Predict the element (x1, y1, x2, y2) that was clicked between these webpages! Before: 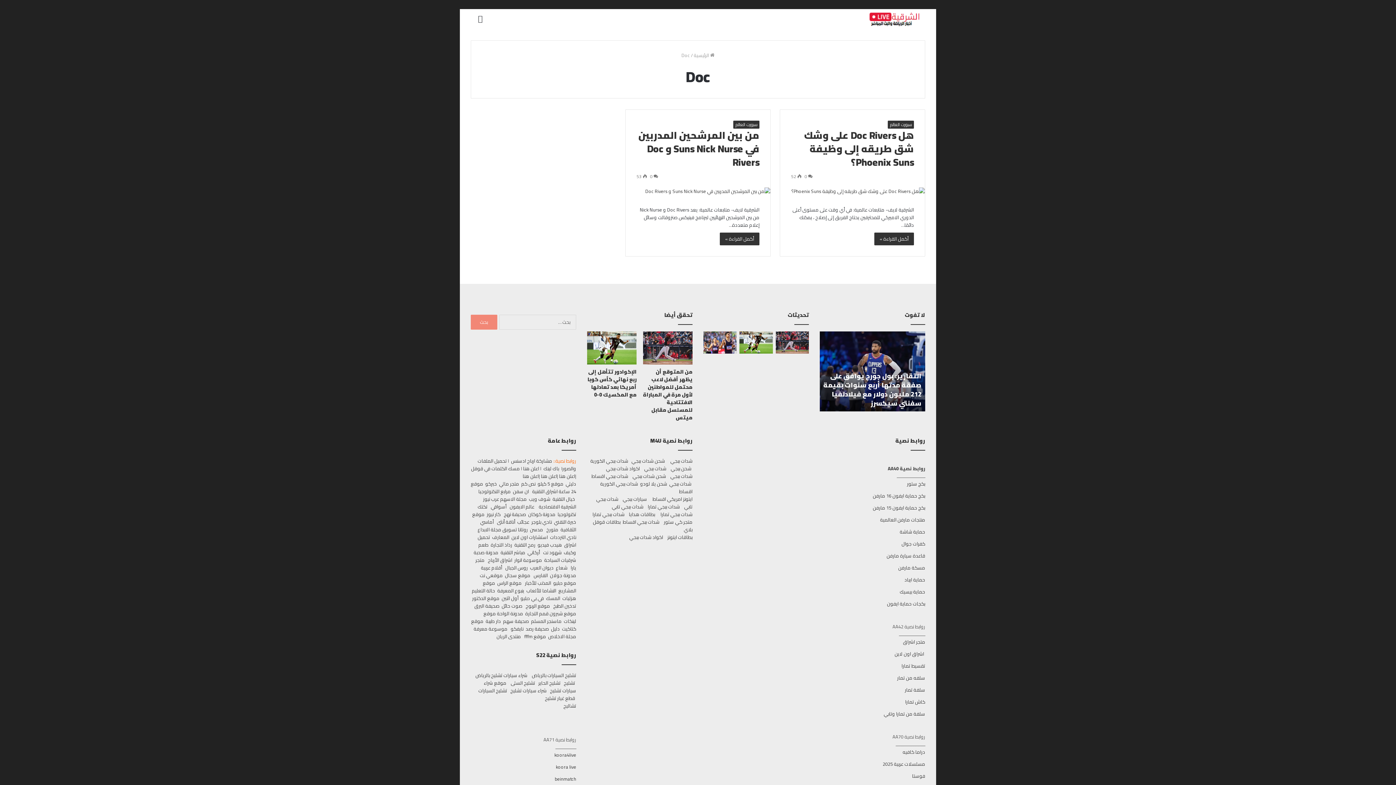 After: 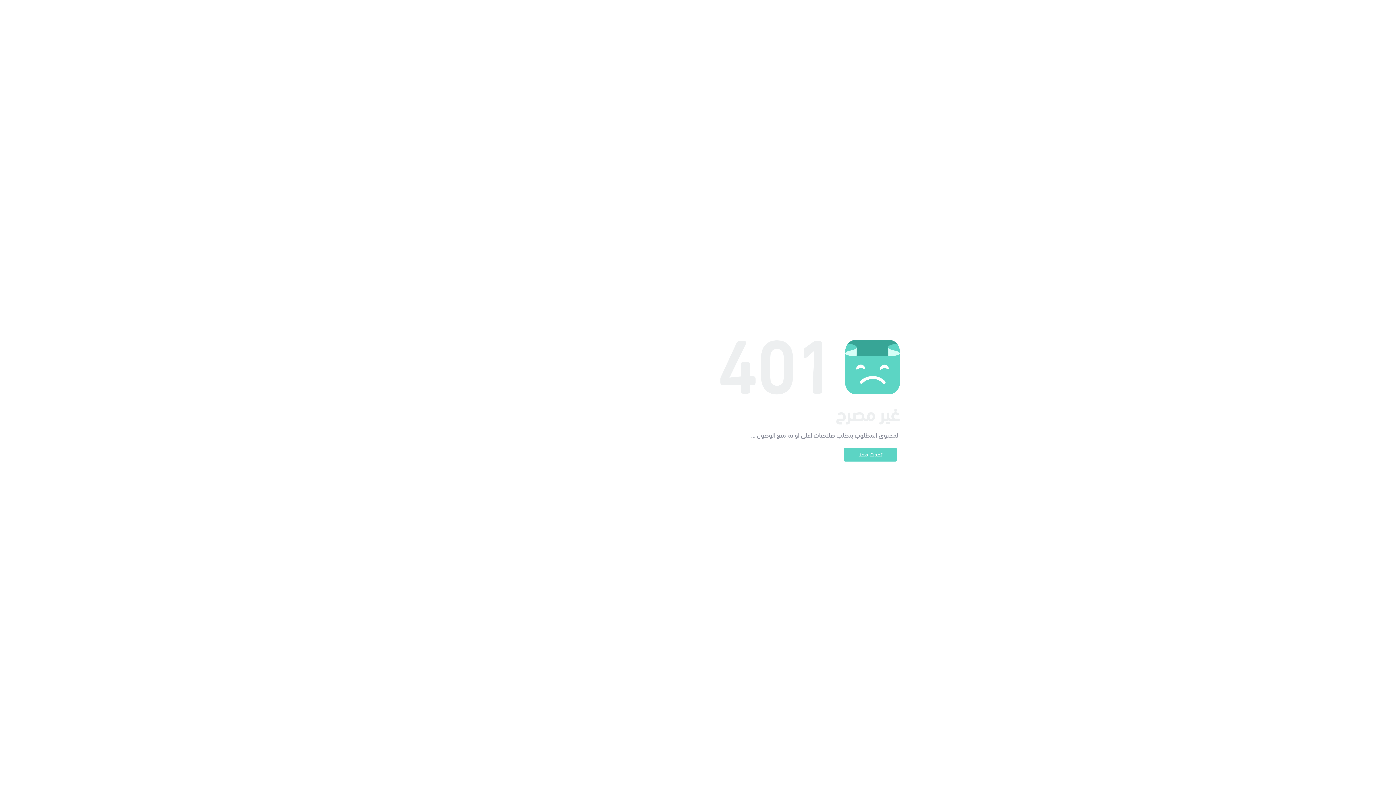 Action: label: حماية بيسيك bbox: (900, 587, 925, 596)